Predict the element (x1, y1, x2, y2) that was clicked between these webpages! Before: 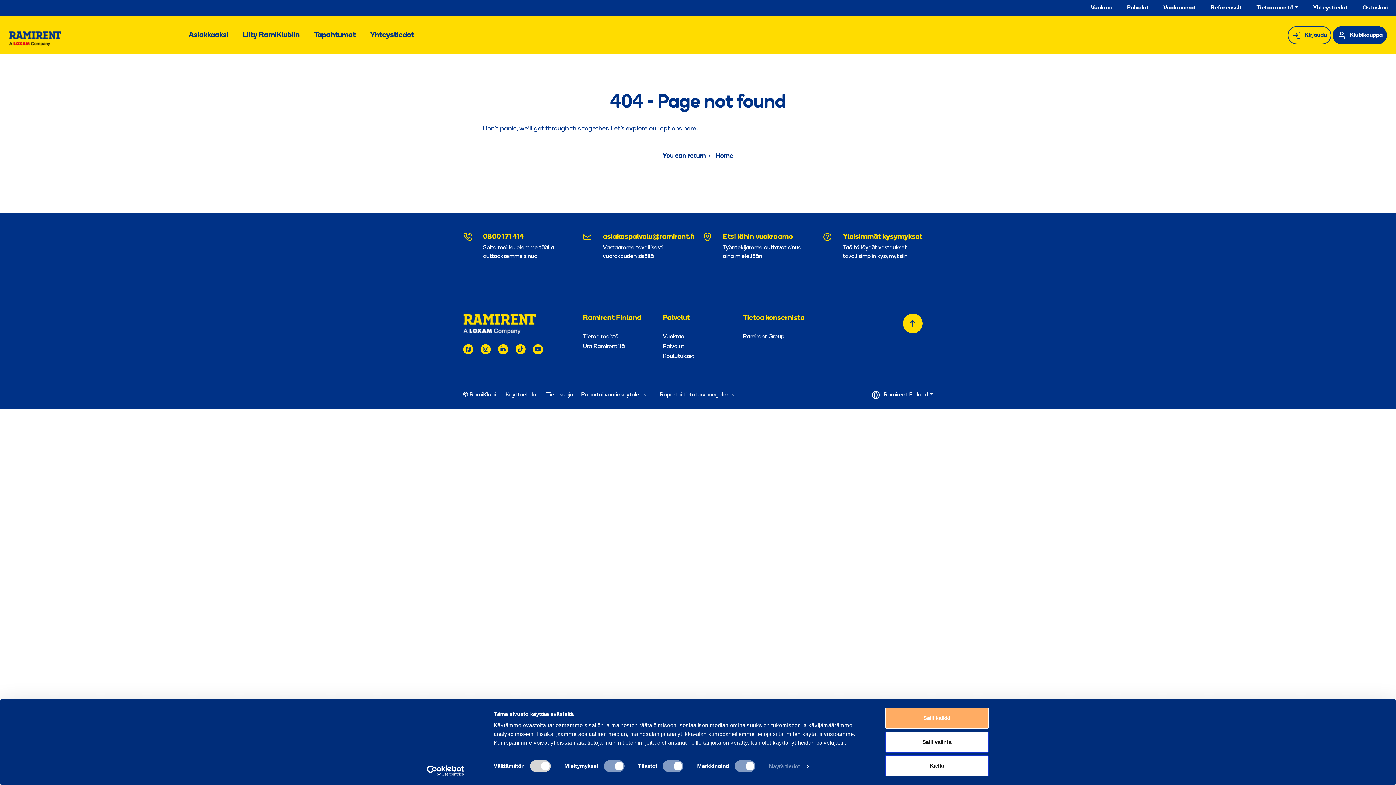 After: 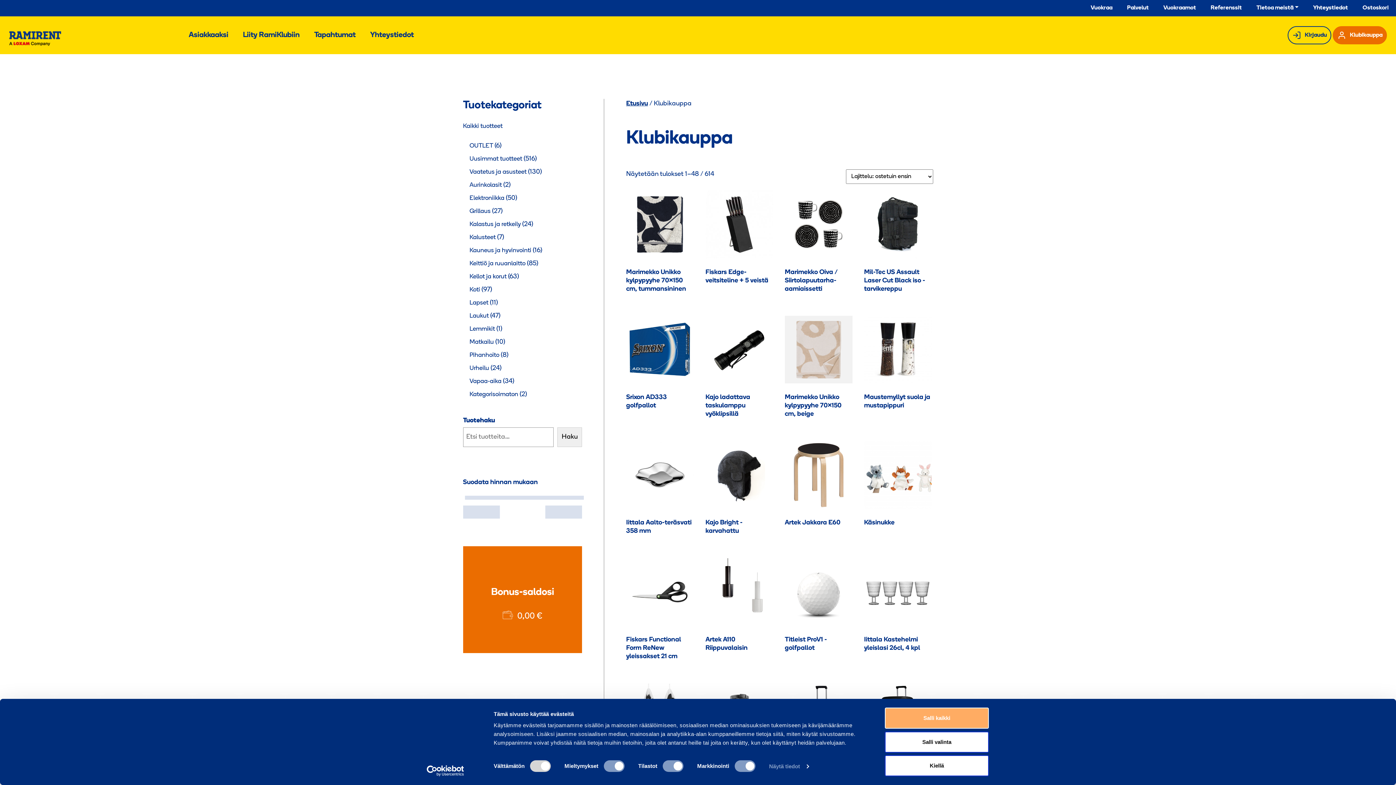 Action: label: Klubikauppa bbox: (1333, 26, 1387, 44)